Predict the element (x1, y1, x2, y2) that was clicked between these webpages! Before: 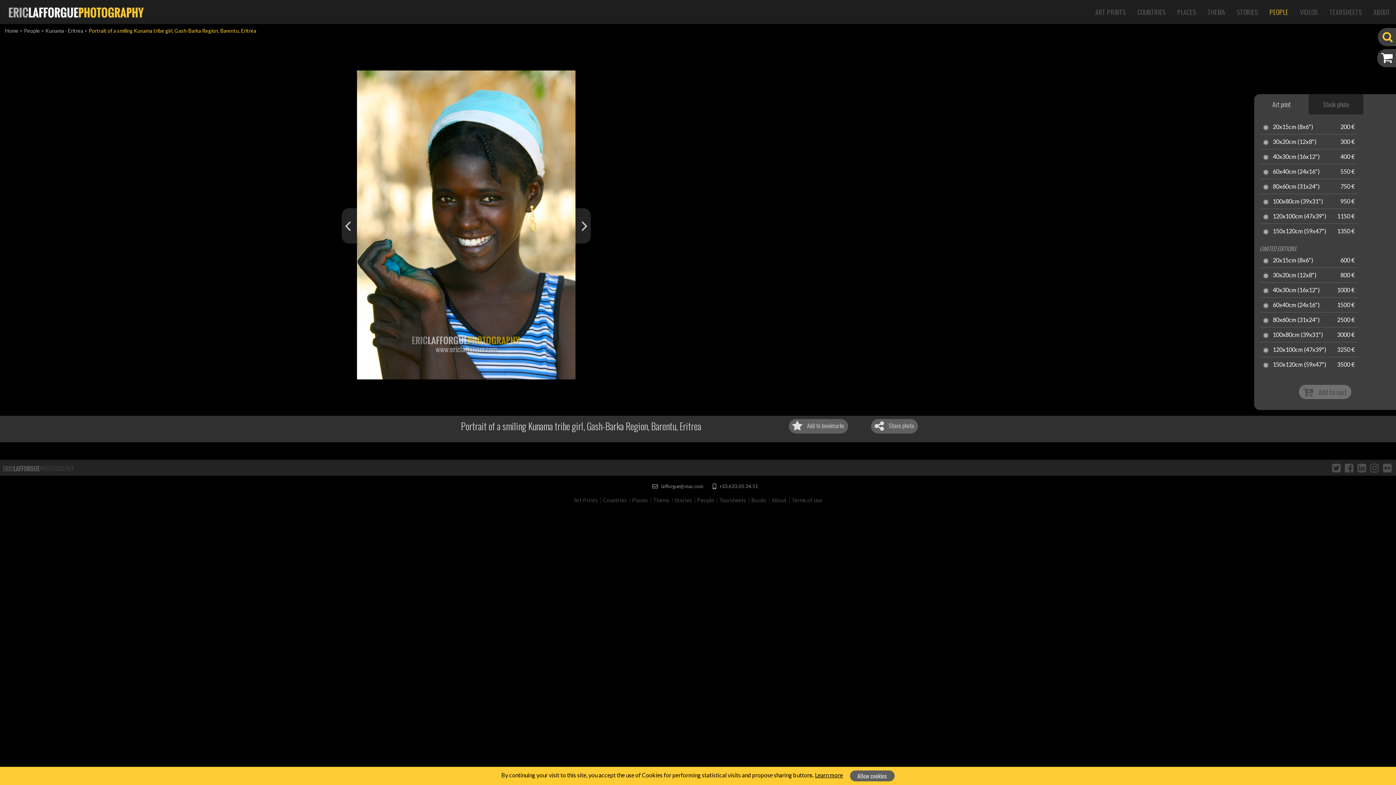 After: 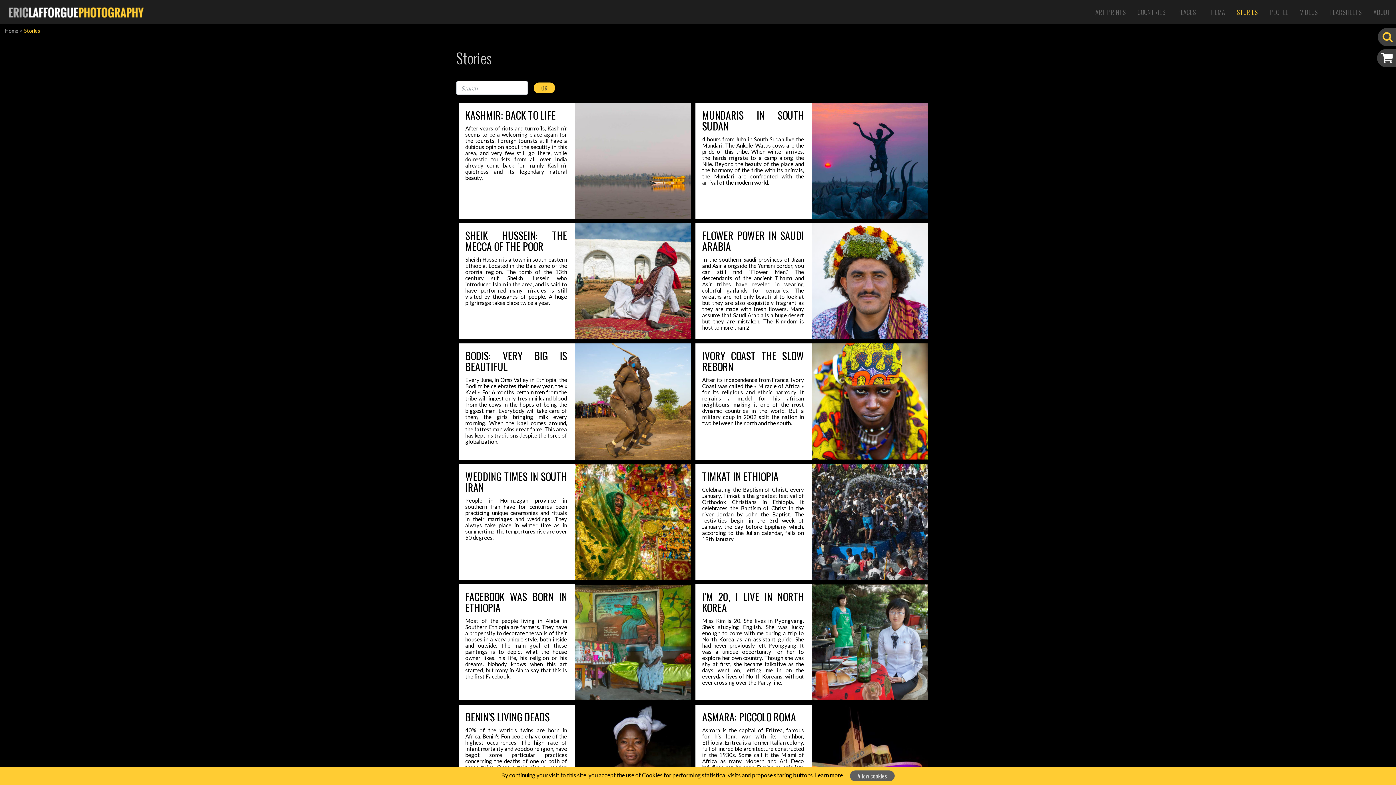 Action: label: Stories bbox: (674, 497, 692, 503)